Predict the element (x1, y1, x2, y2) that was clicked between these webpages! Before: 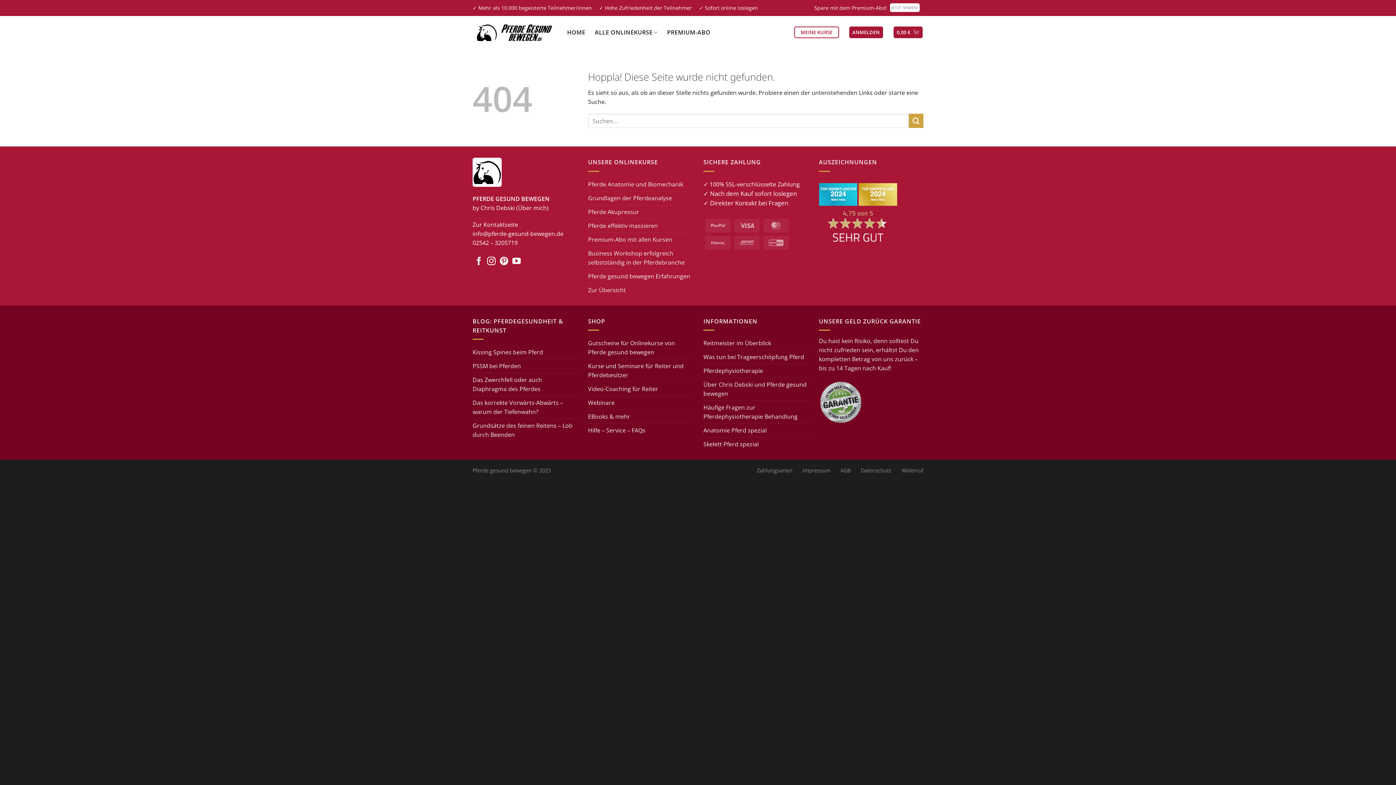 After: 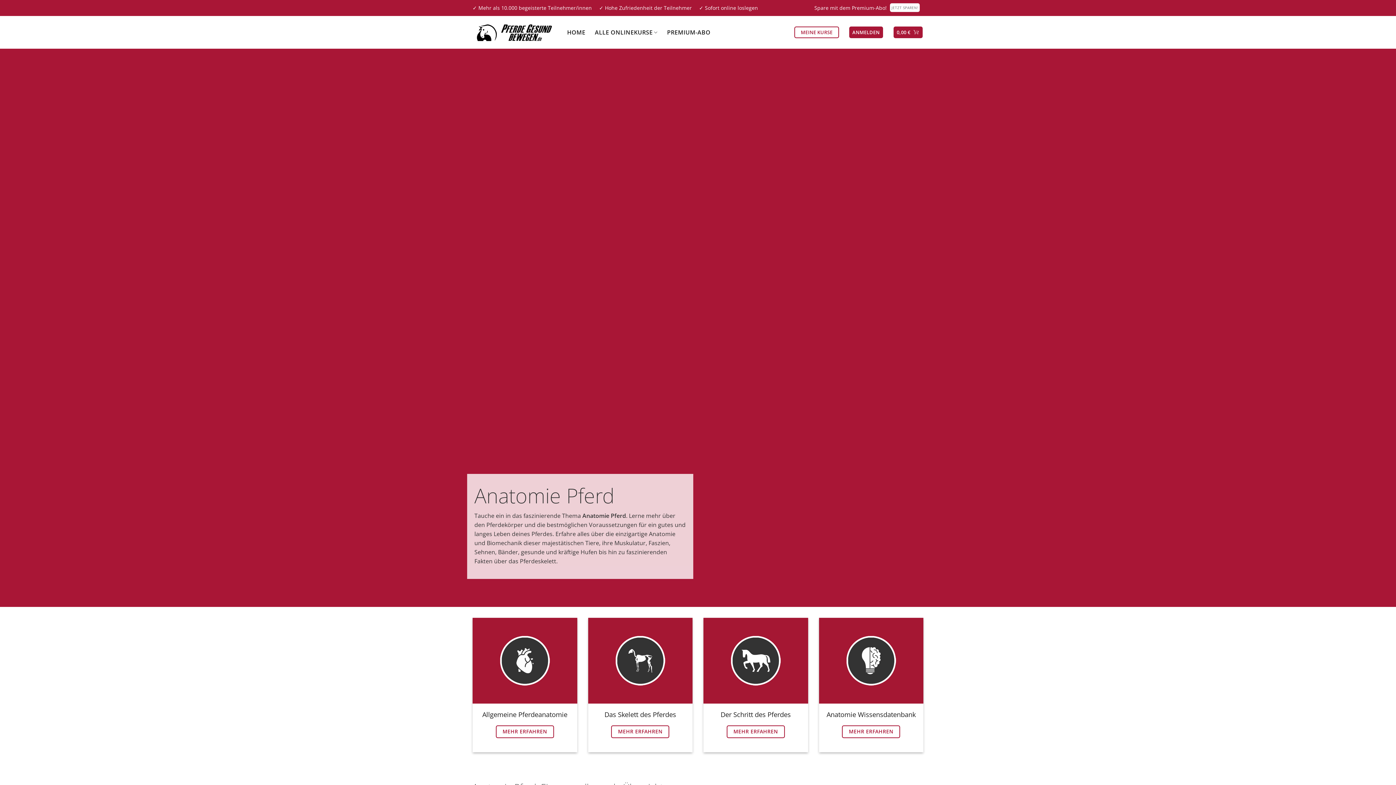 Action: label: Anatomie Pferd spezial bbox: (703, 424, 766, 437)